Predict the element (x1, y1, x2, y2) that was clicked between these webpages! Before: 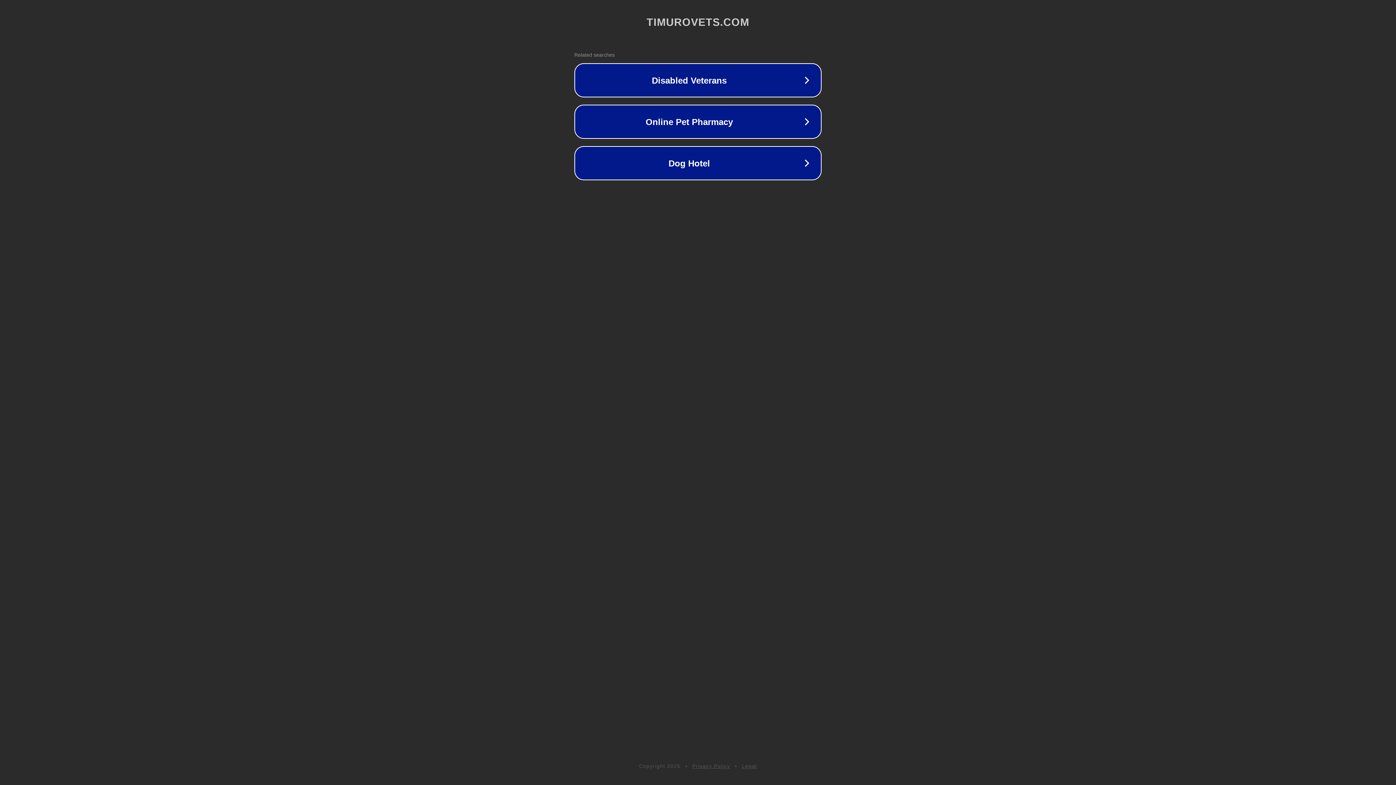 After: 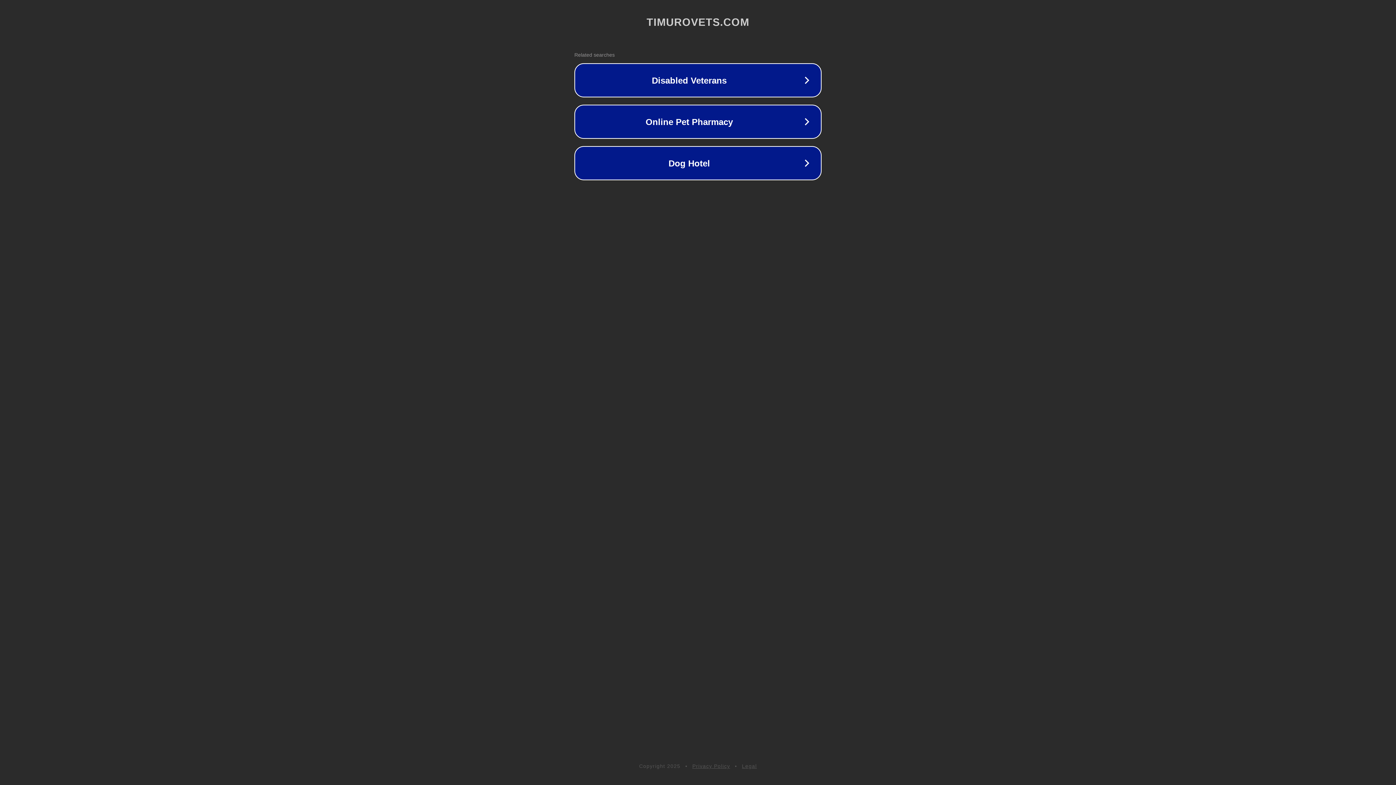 Action: label: Privacy Policy bbox: (692, 763, 730, 769)